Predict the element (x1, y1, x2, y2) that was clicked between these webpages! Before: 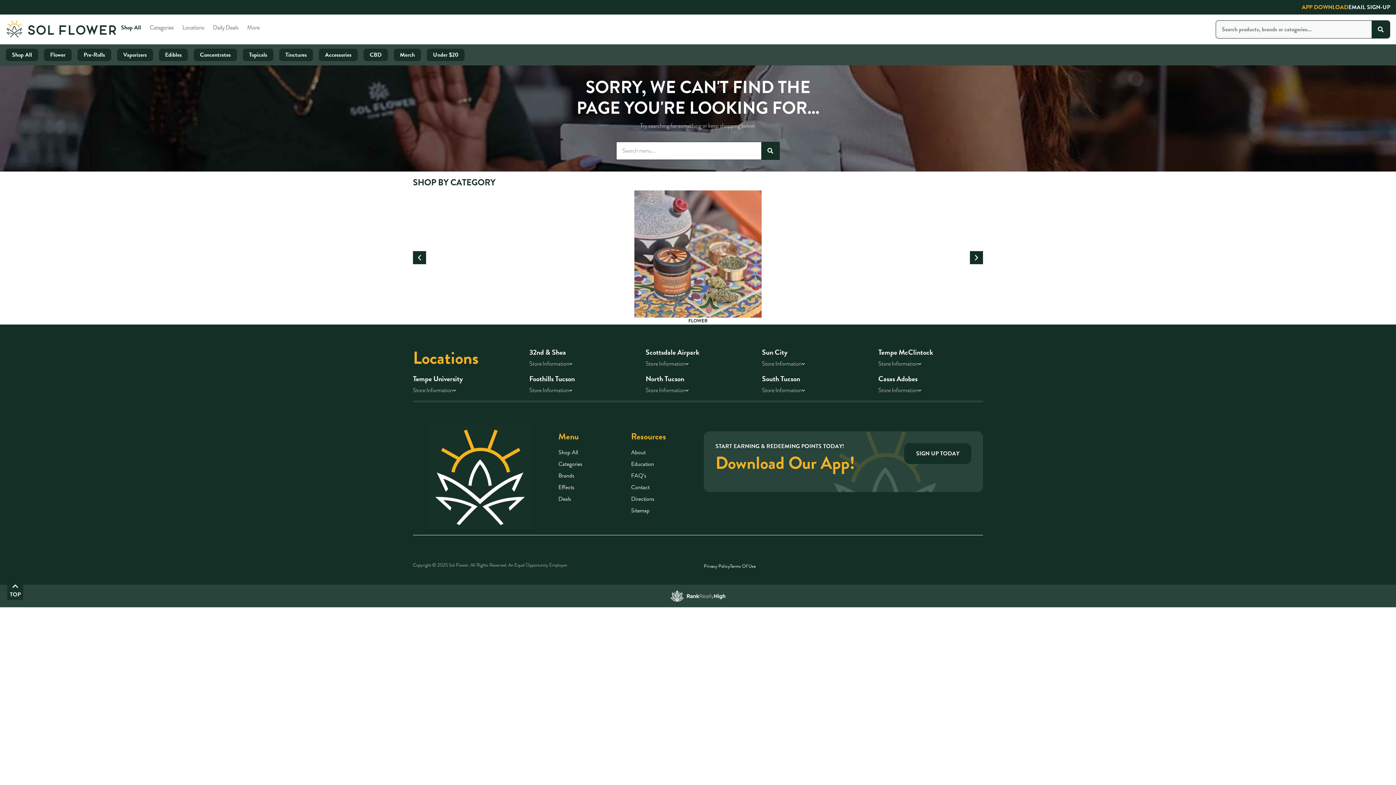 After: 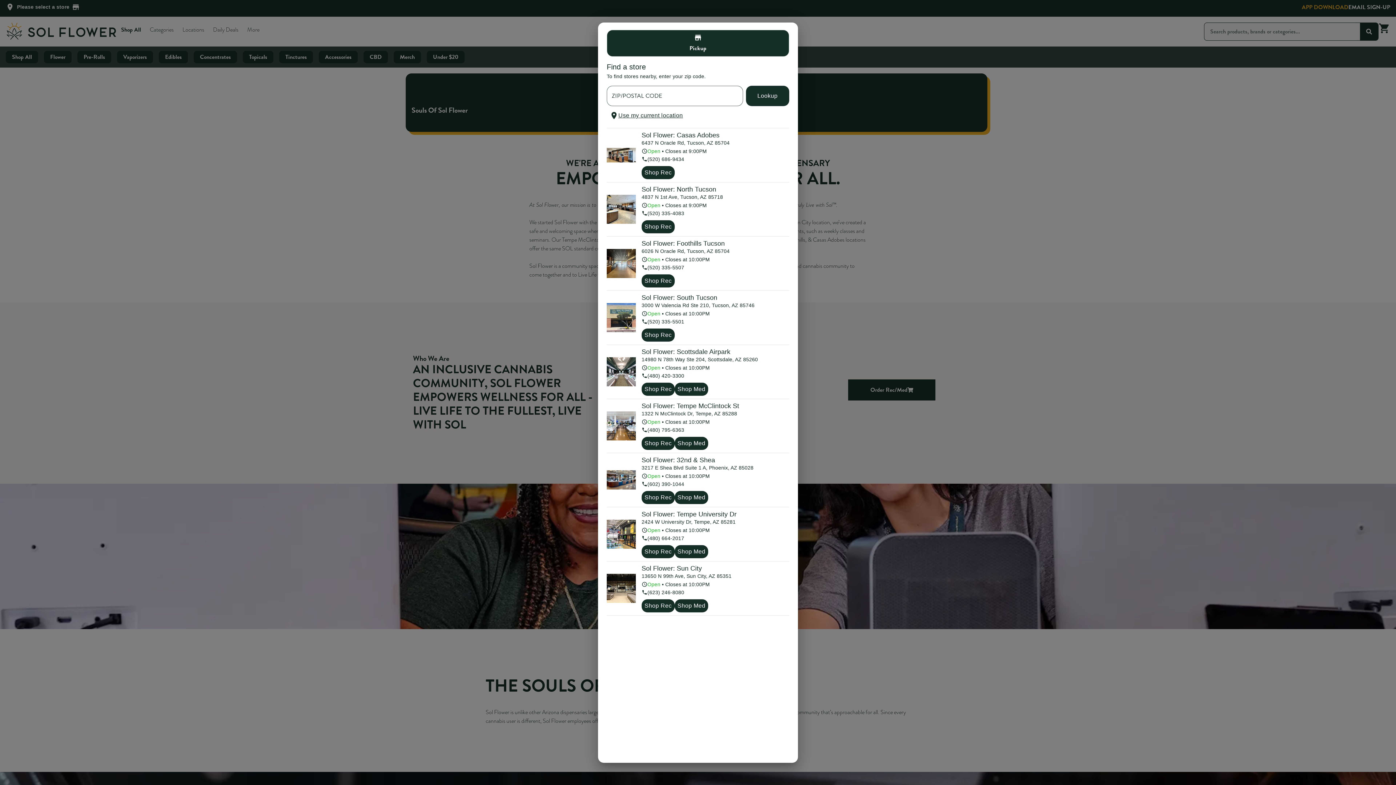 Action: bbox: (242, 20, 264, 34) label: More